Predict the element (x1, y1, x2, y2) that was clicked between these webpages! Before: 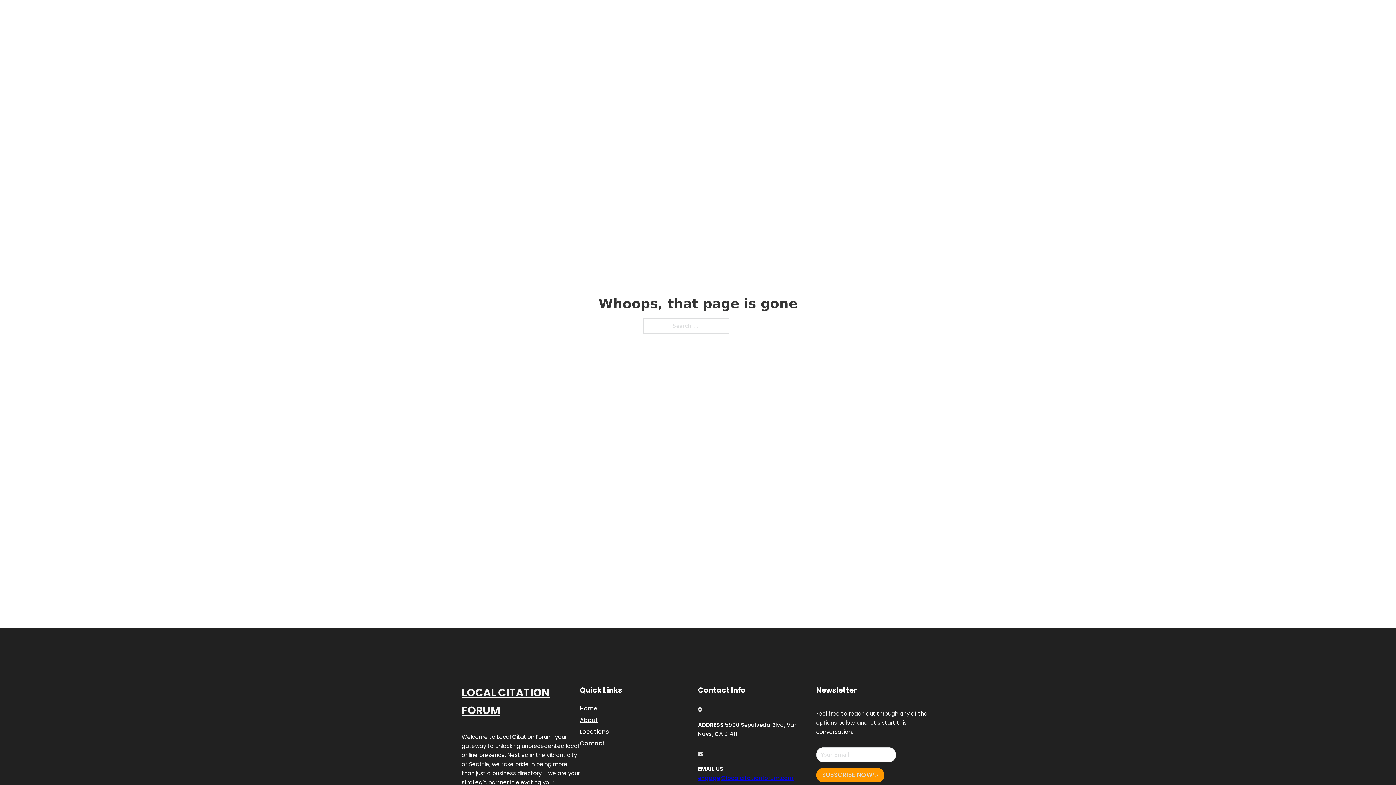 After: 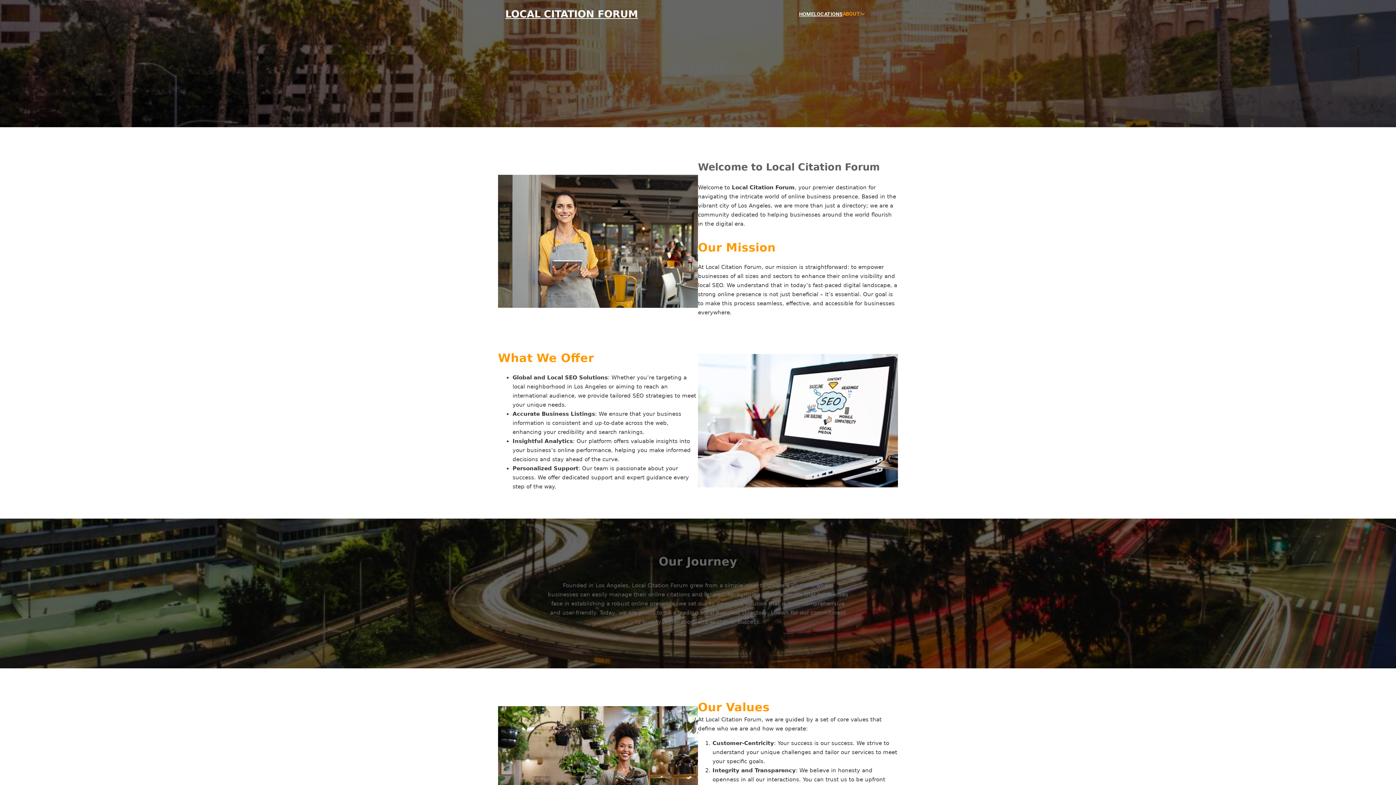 Action: label: About bbox: (580, 715, 598, 725)